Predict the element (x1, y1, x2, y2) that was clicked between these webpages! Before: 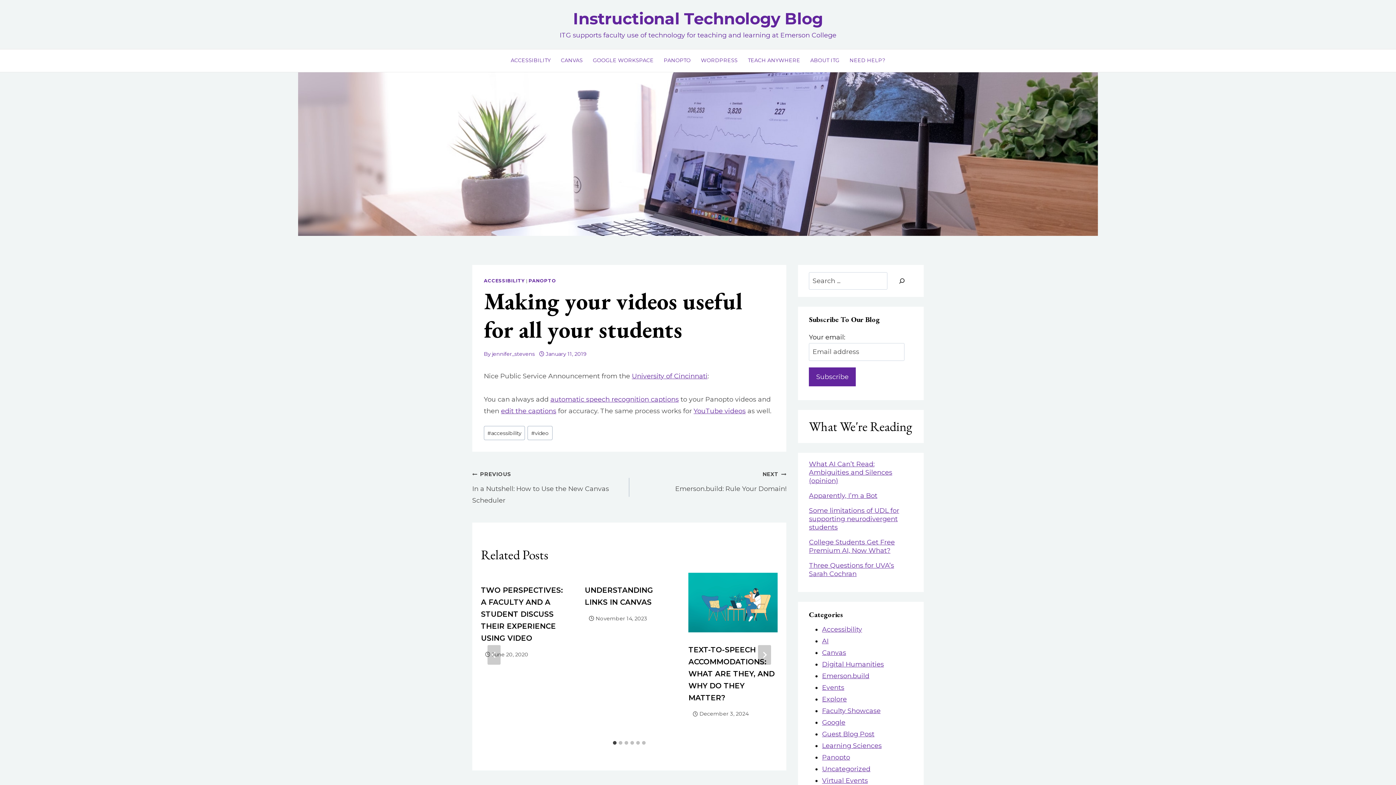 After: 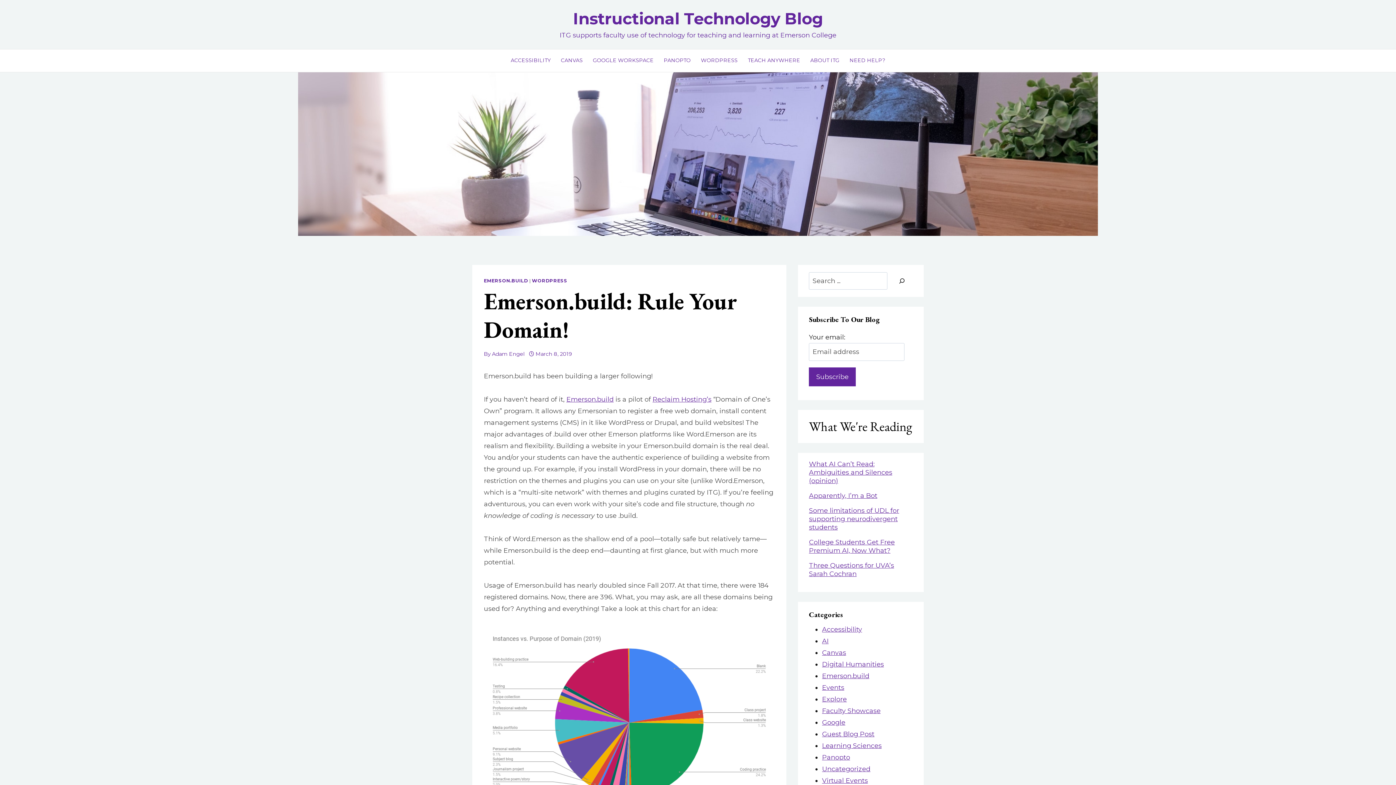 Action: bbox: (629, 468, 786, 495) label: NEXT
Emerson.build: Rule Your Domain!